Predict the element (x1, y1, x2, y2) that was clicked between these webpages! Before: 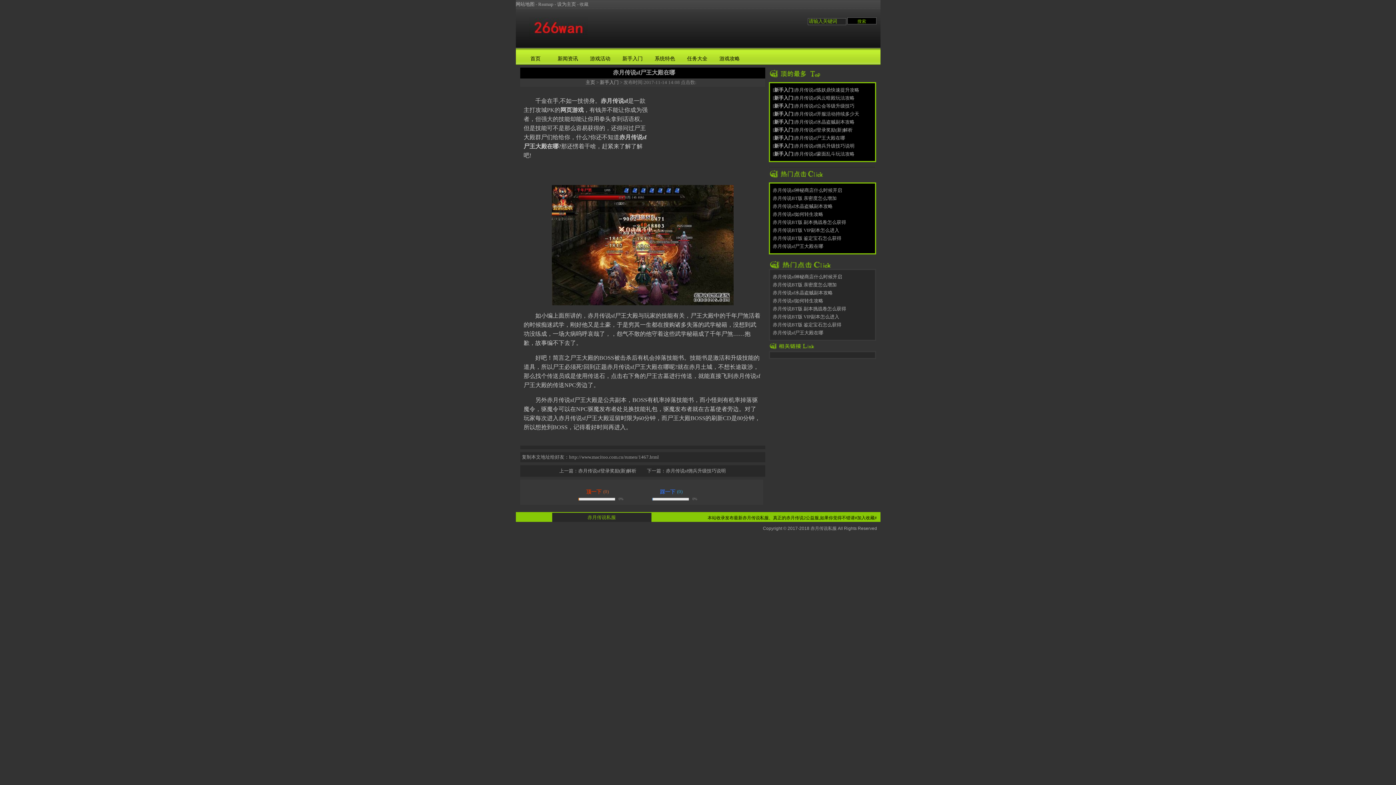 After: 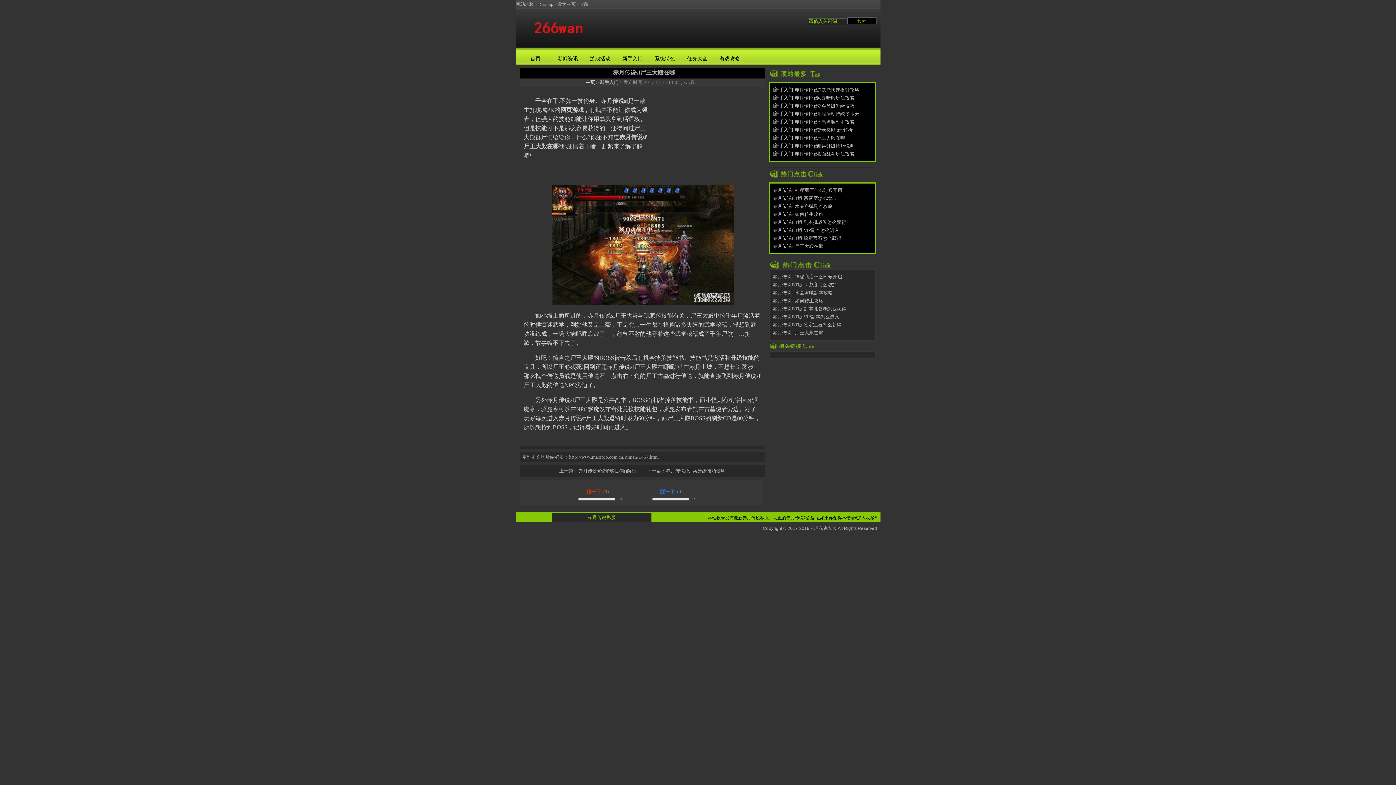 Action: label: 主页 bbox: (585, 79, 595, 85)